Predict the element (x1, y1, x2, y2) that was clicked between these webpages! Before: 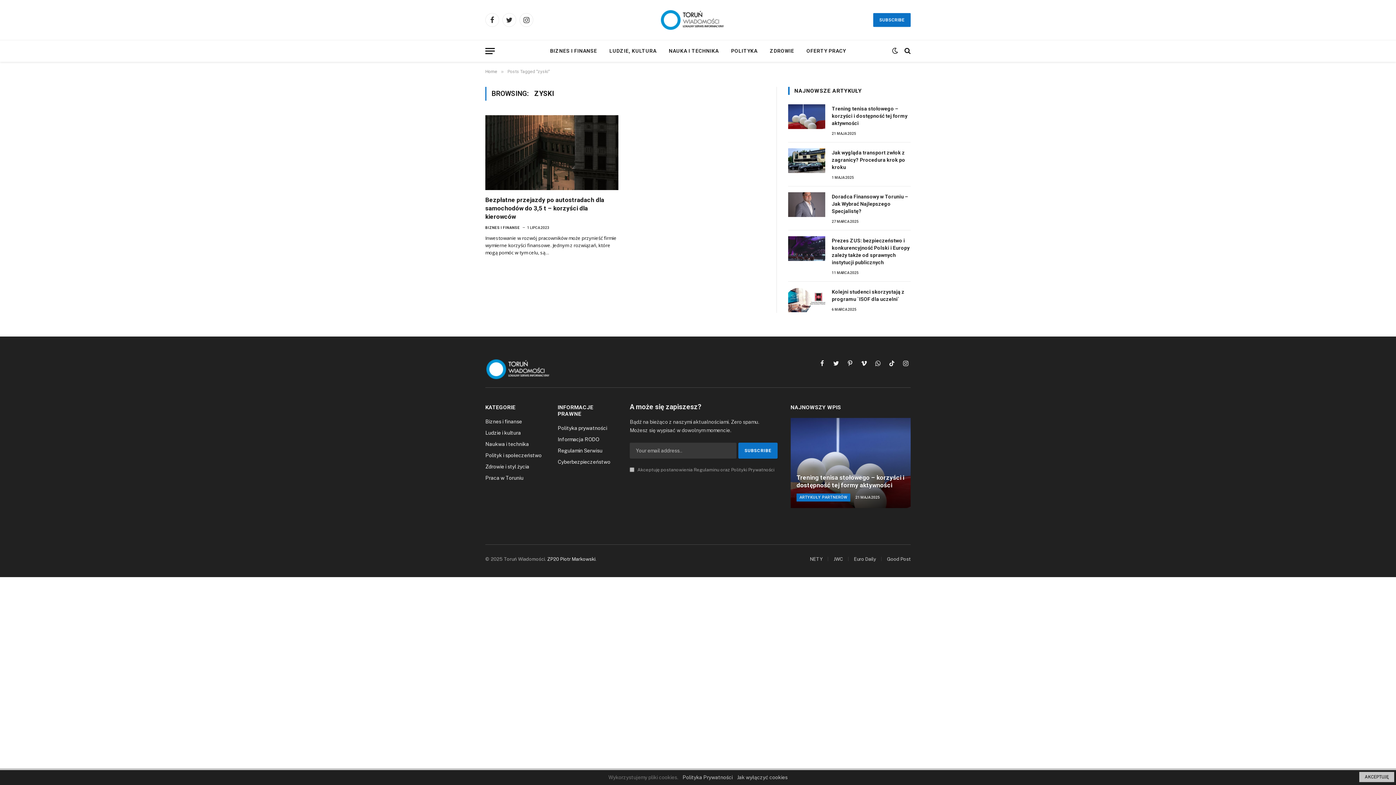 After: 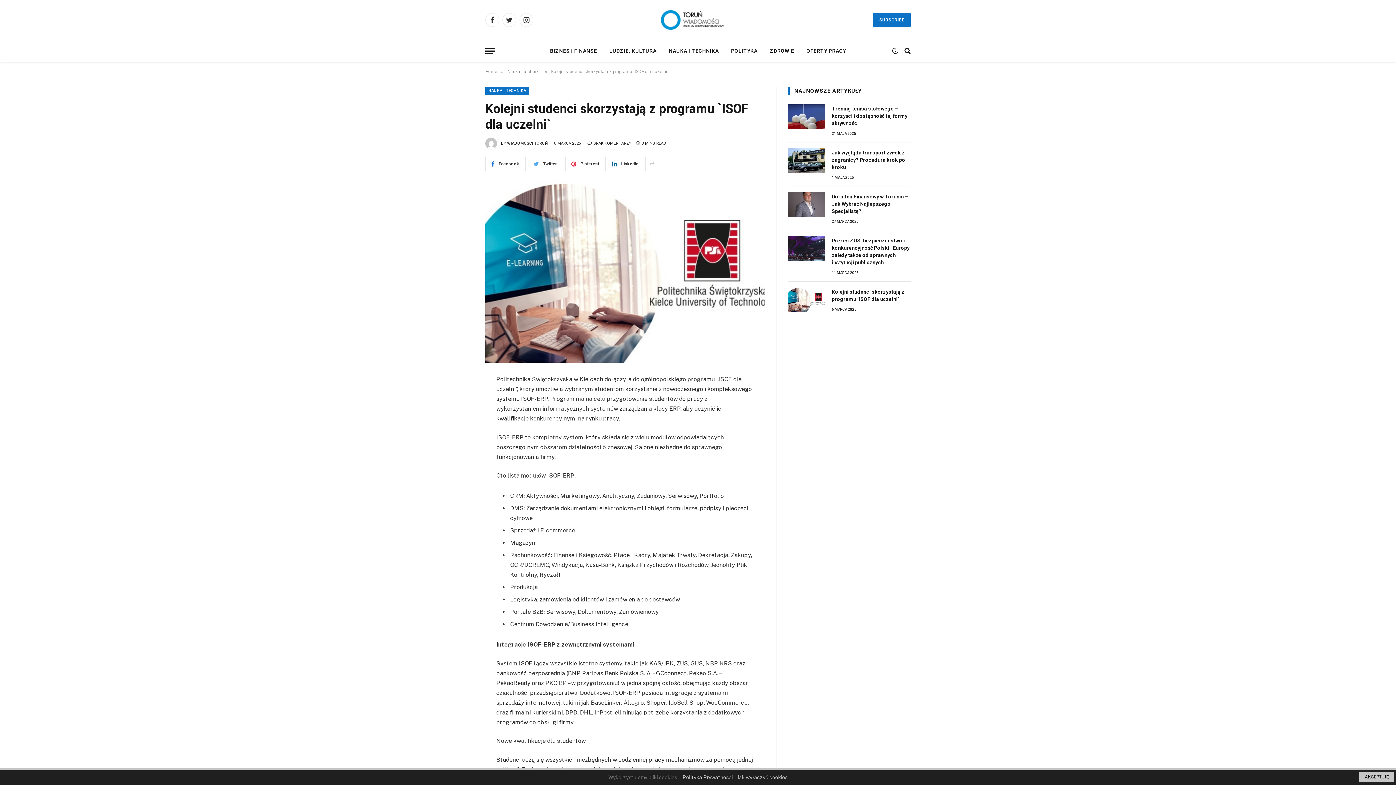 Action: bbox: (832, 288, 910, 302) label: Kolejni studenci skorzystają z programu `ISOF dla uczelni`